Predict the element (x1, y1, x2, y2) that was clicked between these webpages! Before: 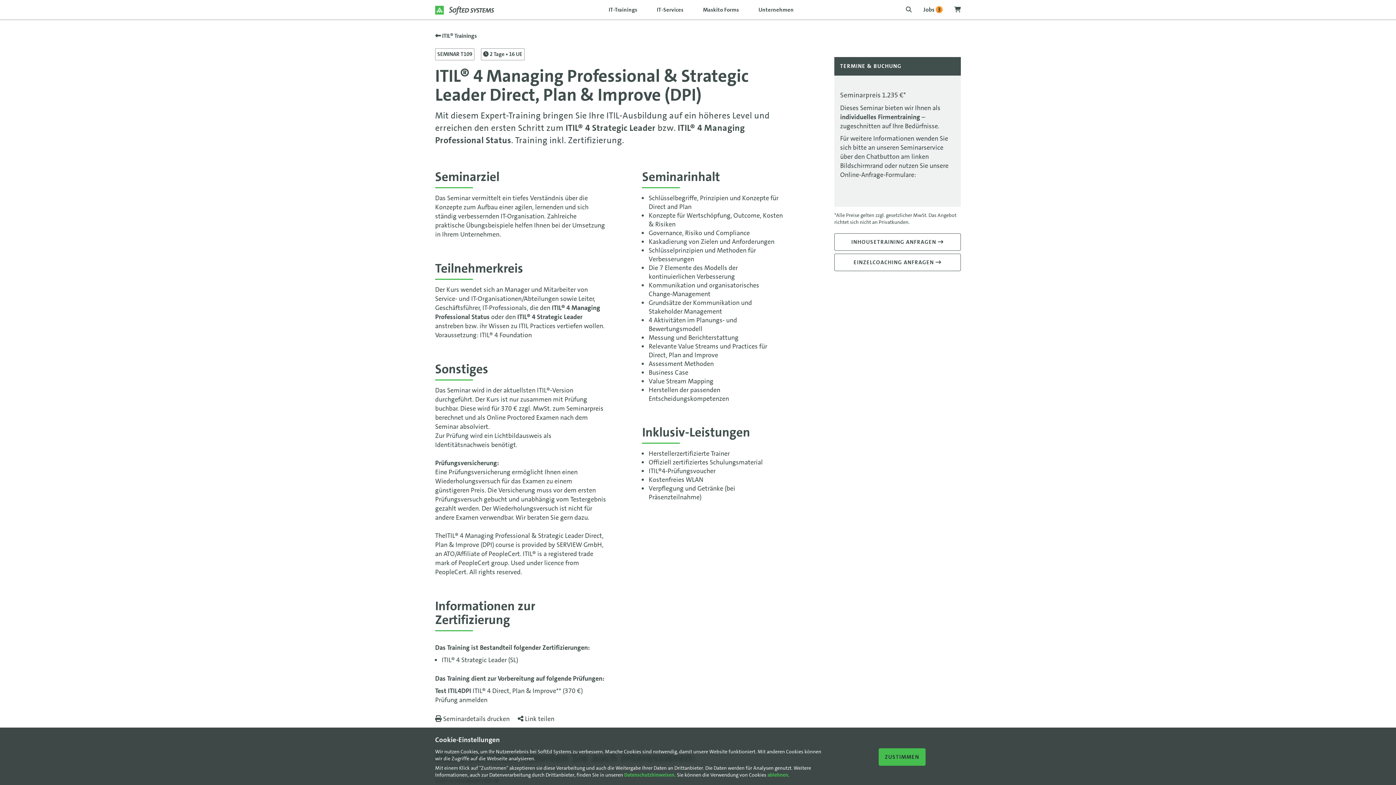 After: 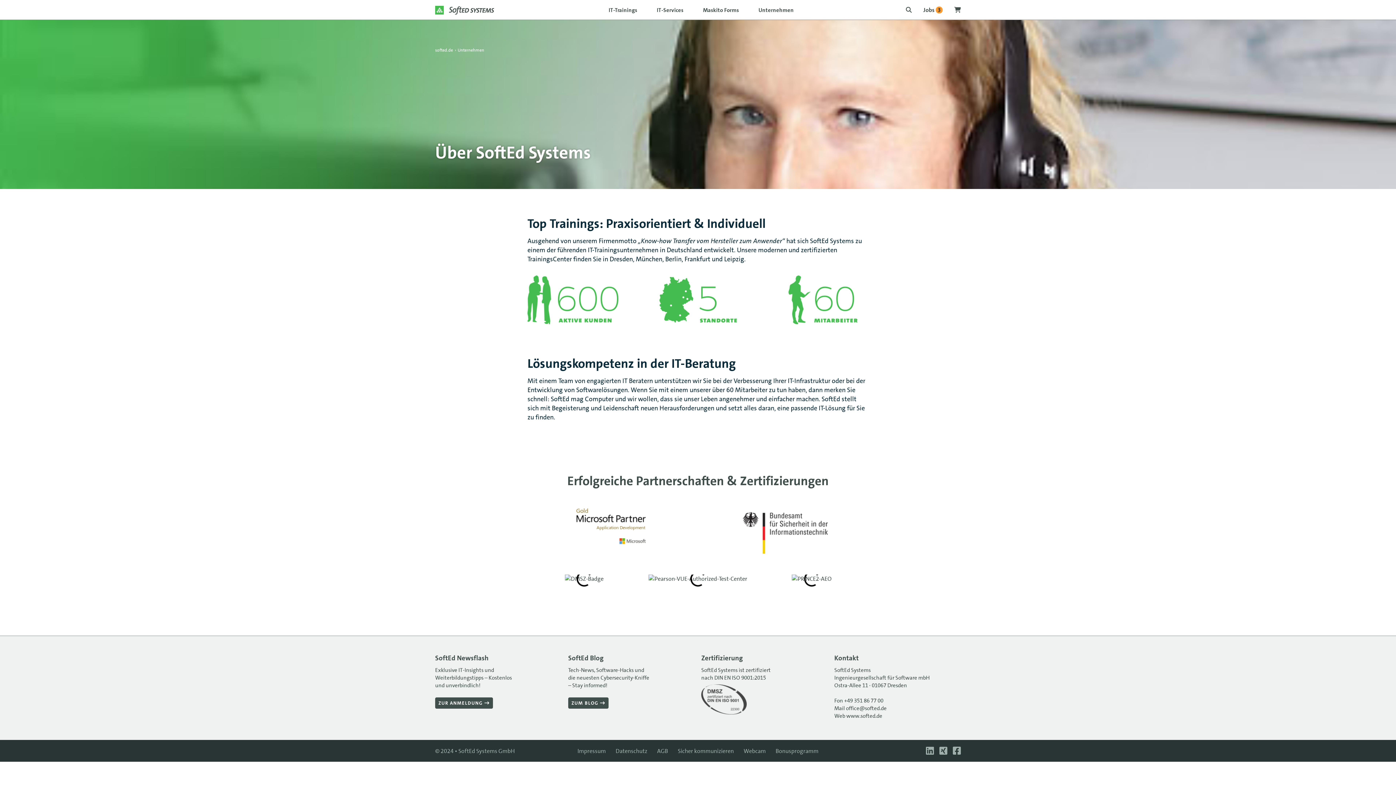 Action: label: Unternehmen bbox: (758, 0, 794, 19)